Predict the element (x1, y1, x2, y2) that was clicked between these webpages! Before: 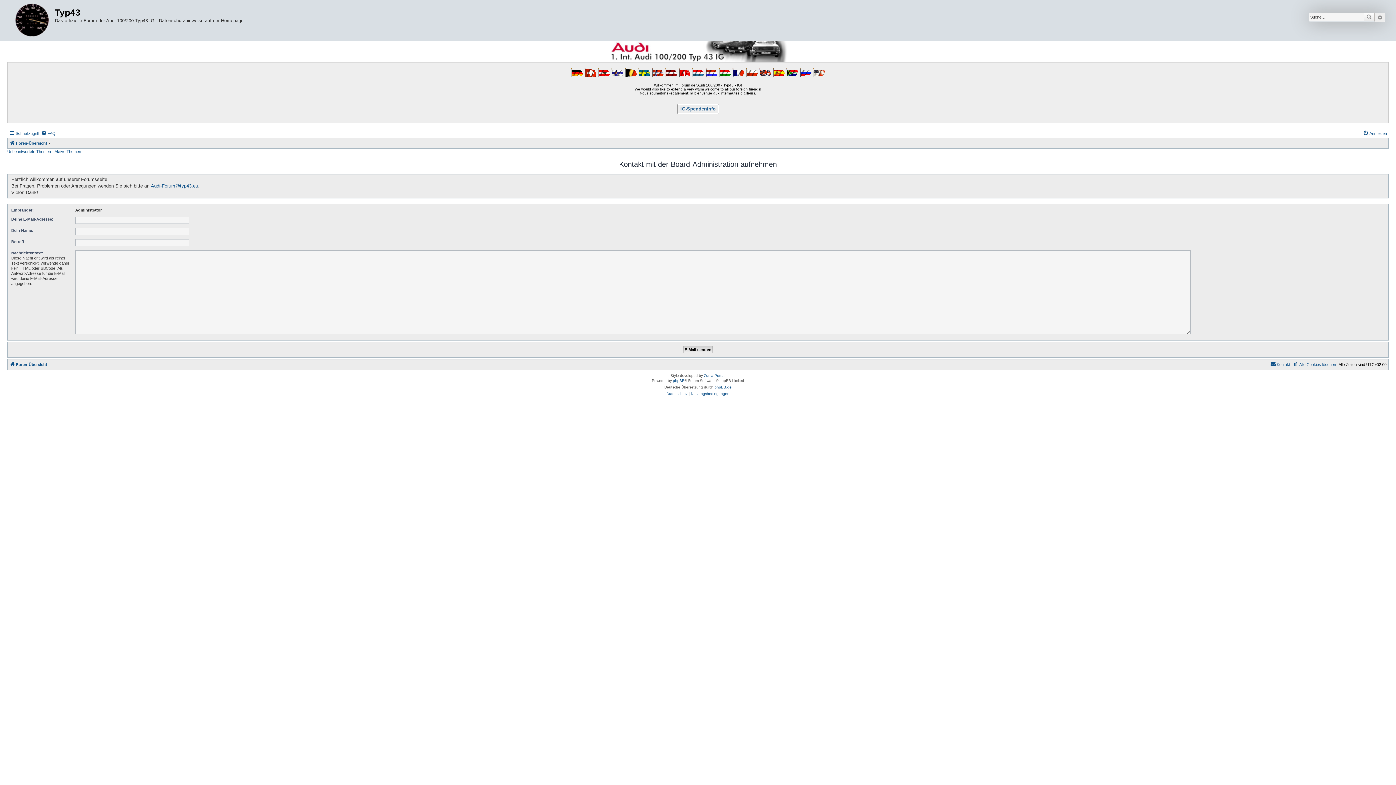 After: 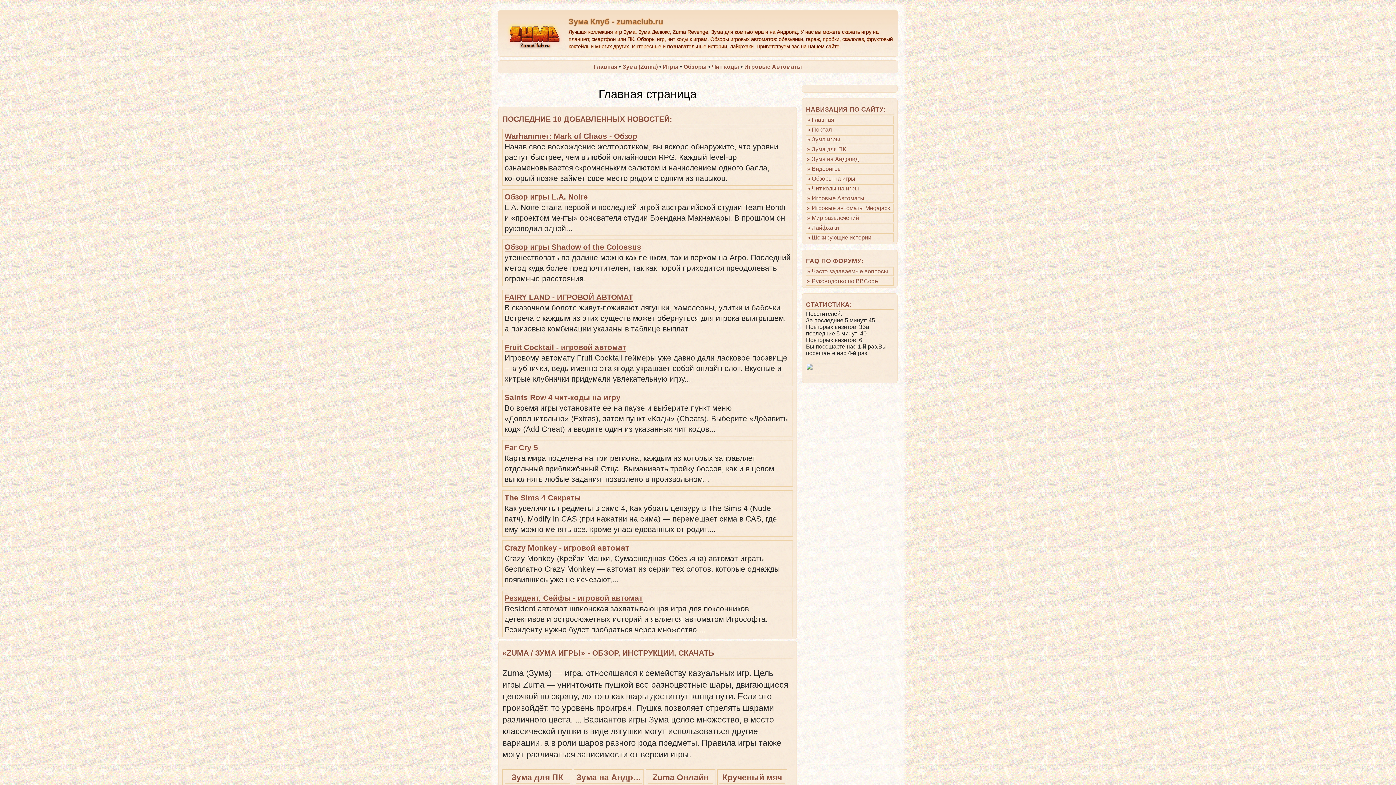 Action: bbox: (704, 373, 724, 377) label: Zuma Portal